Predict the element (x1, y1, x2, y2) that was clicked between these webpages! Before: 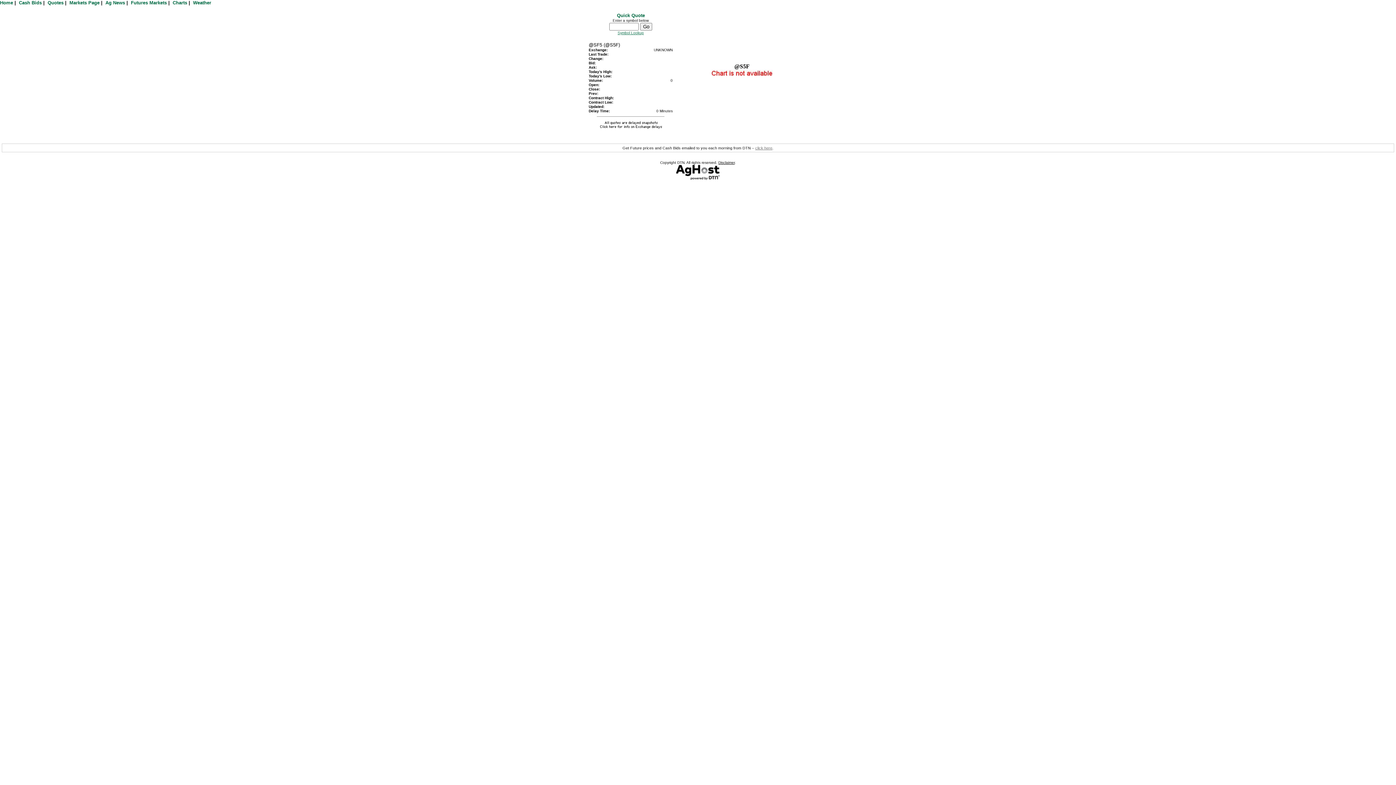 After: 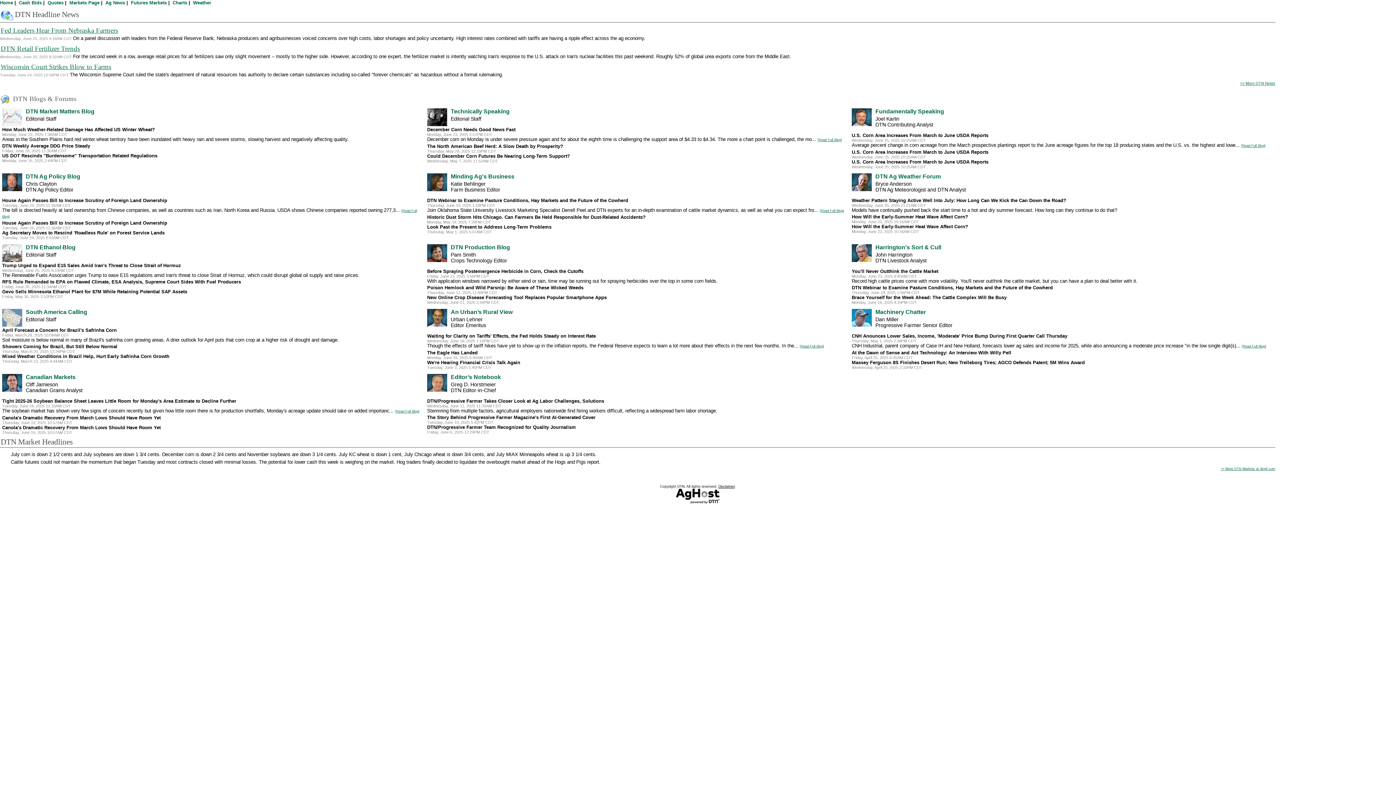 Action: bbox: (105, 0, 125, 5) label: Ag News